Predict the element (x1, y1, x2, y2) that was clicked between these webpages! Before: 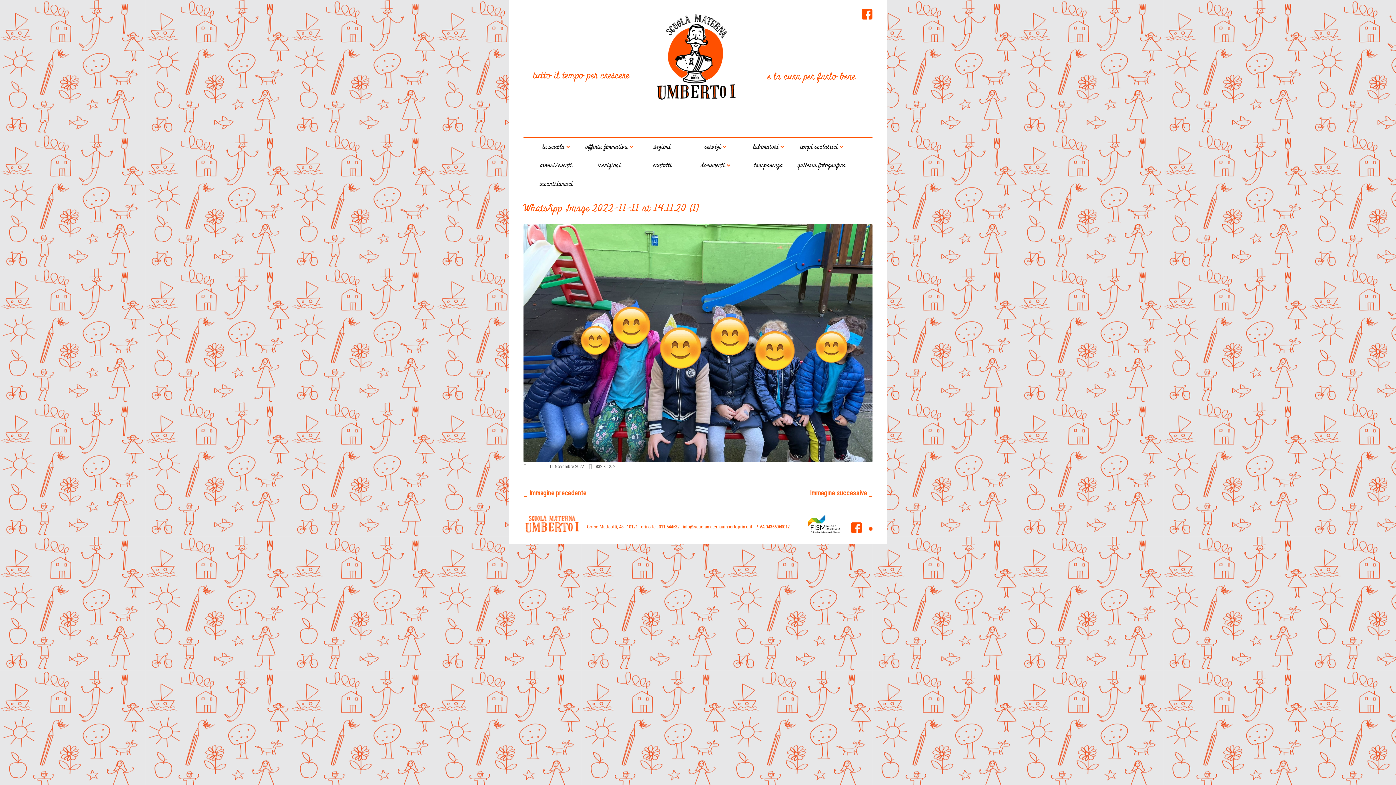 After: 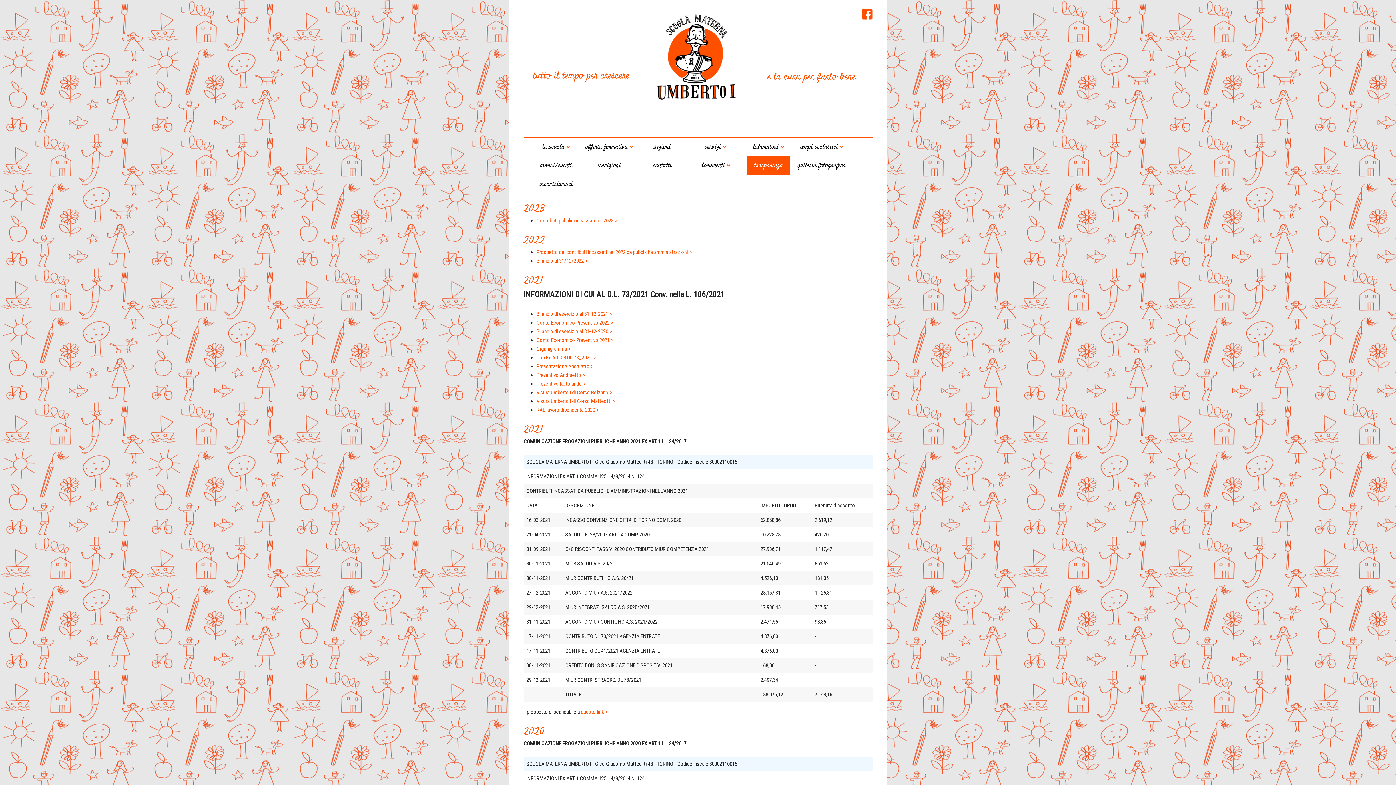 Action: label: trasparenza bbox: (754, 156, 783, 174)